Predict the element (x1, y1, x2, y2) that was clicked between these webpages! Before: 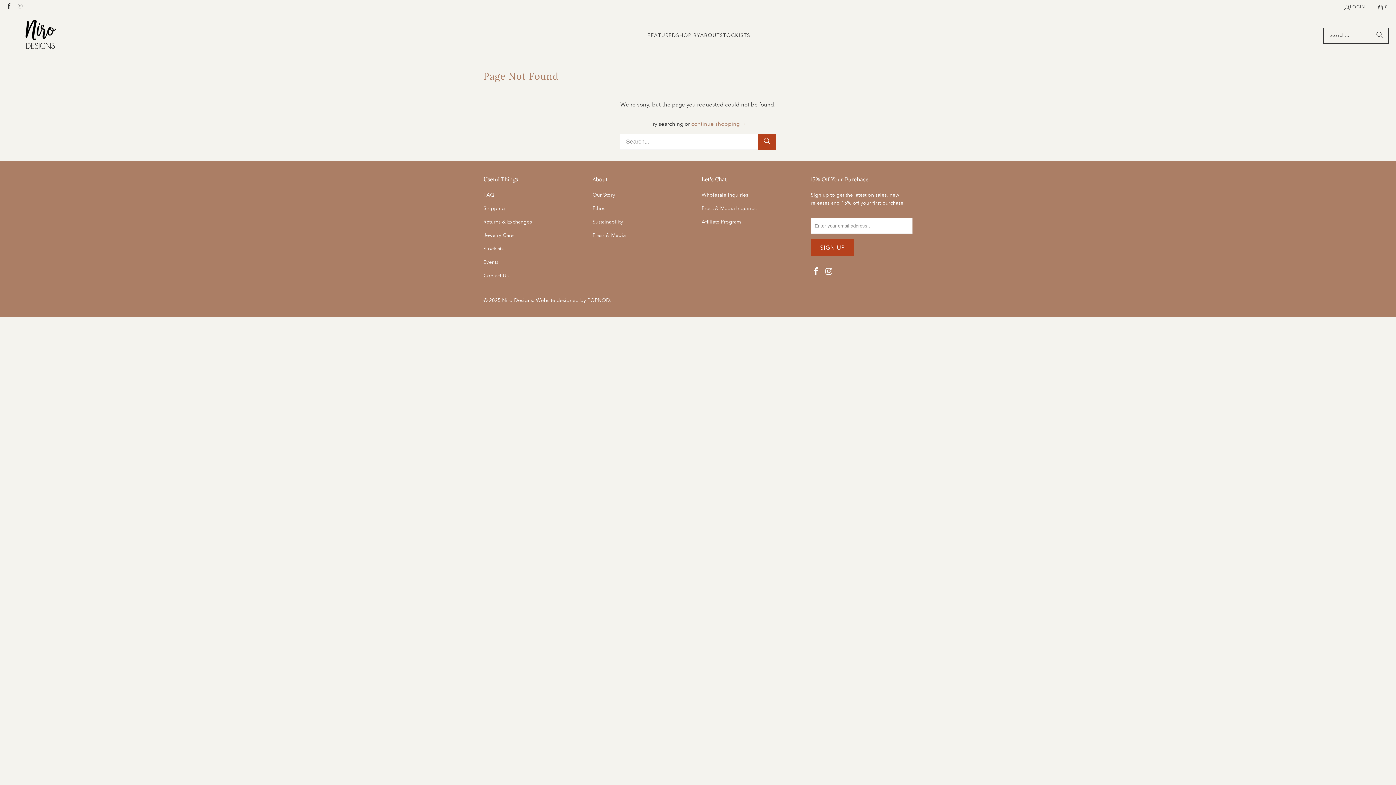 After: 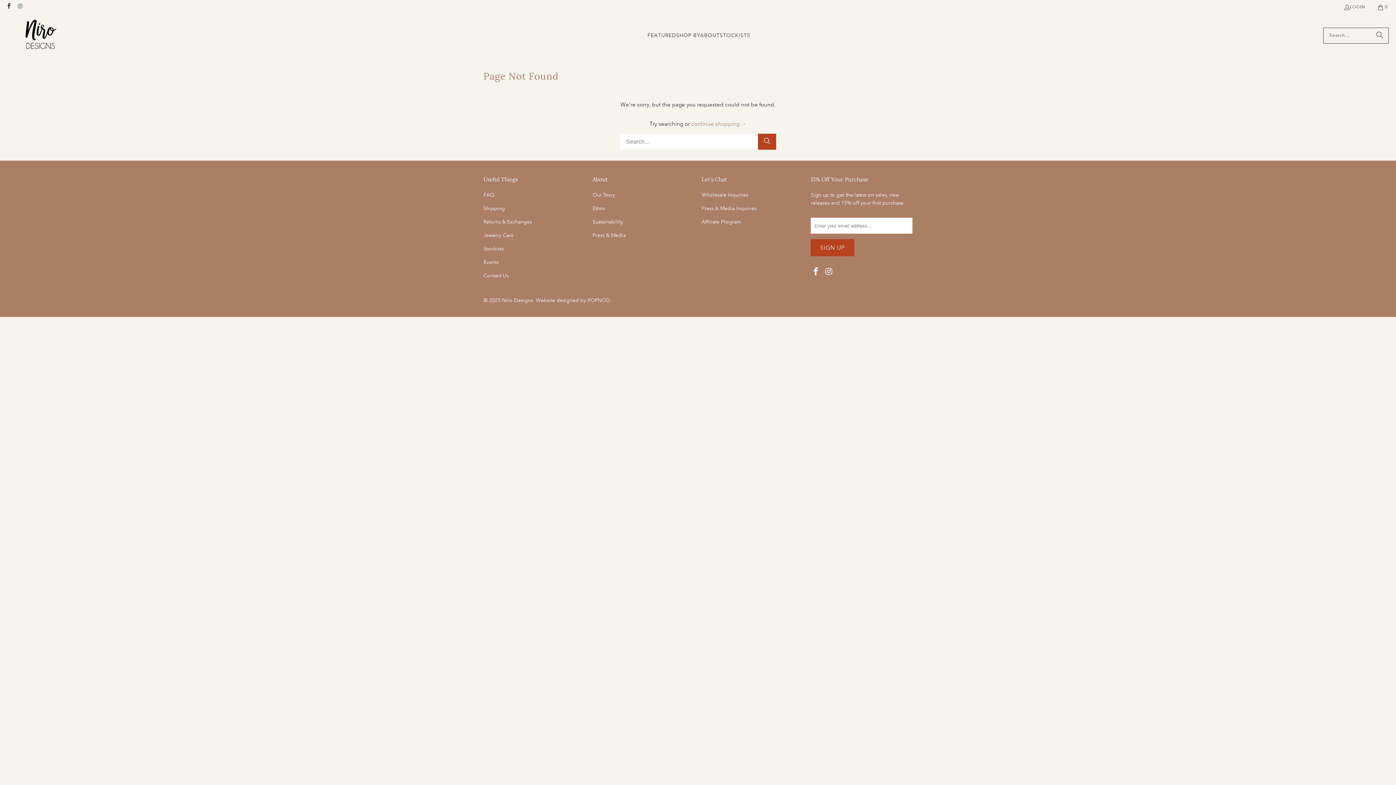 Action: bbox: (16, 4, 23, 9)